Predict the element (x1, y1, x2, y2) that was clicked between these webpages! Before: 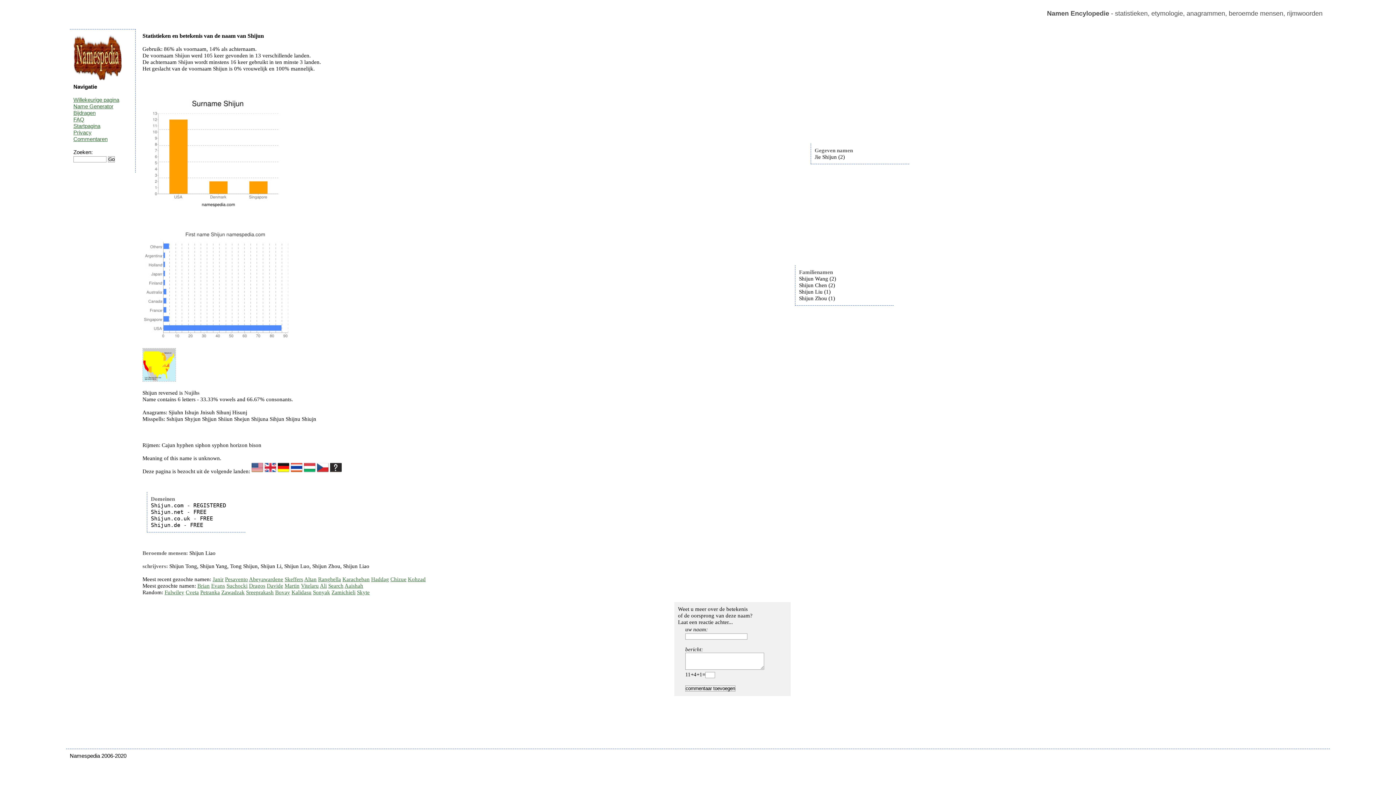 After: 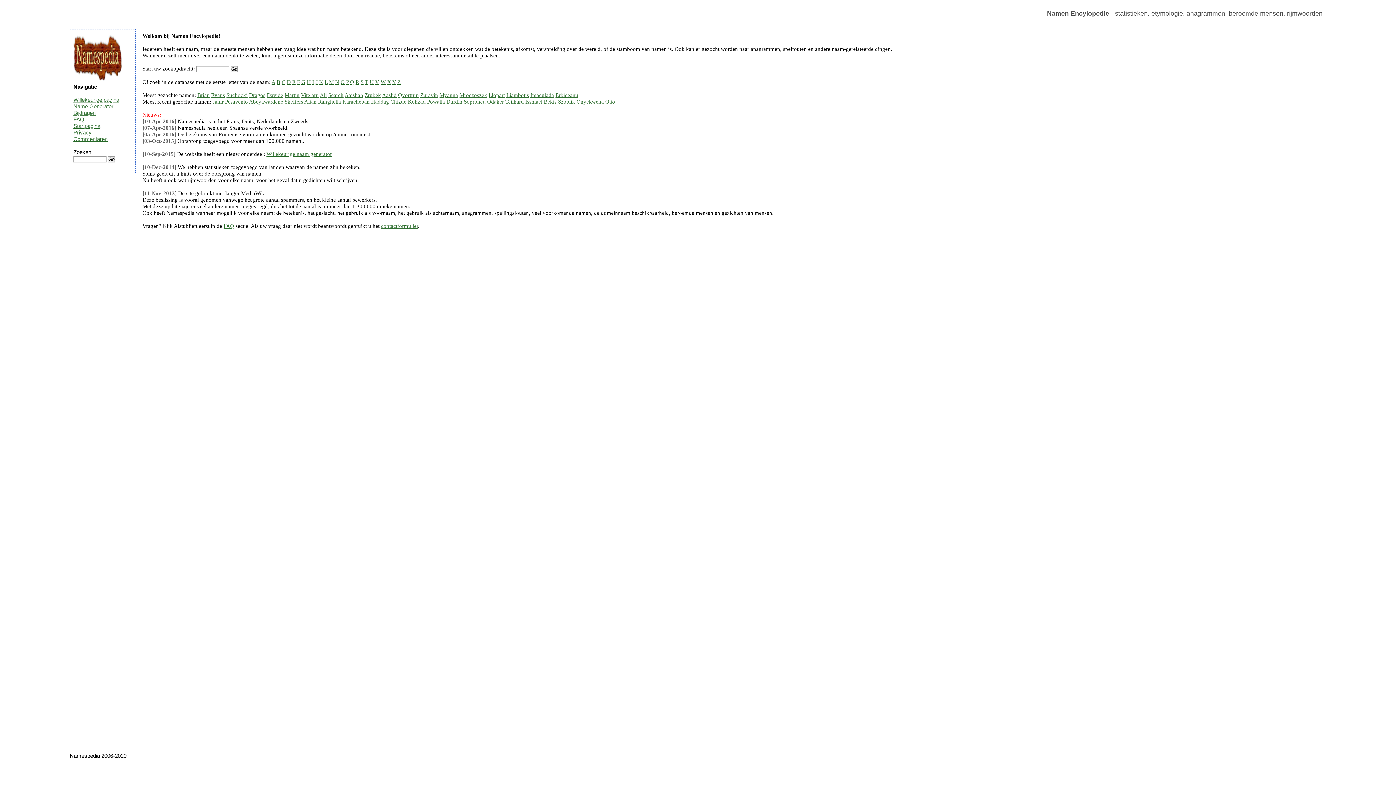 Action: bbox: (73, 77, 122, 83)